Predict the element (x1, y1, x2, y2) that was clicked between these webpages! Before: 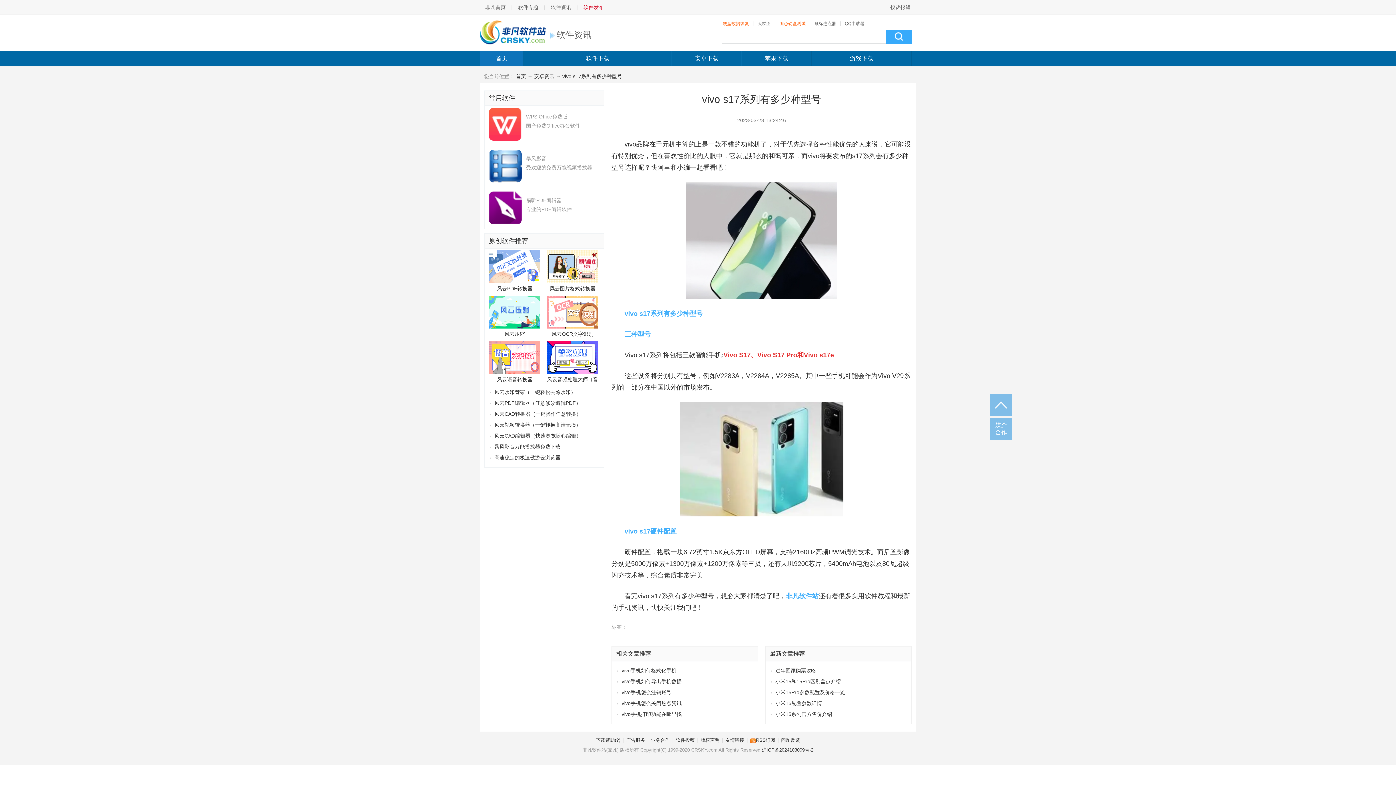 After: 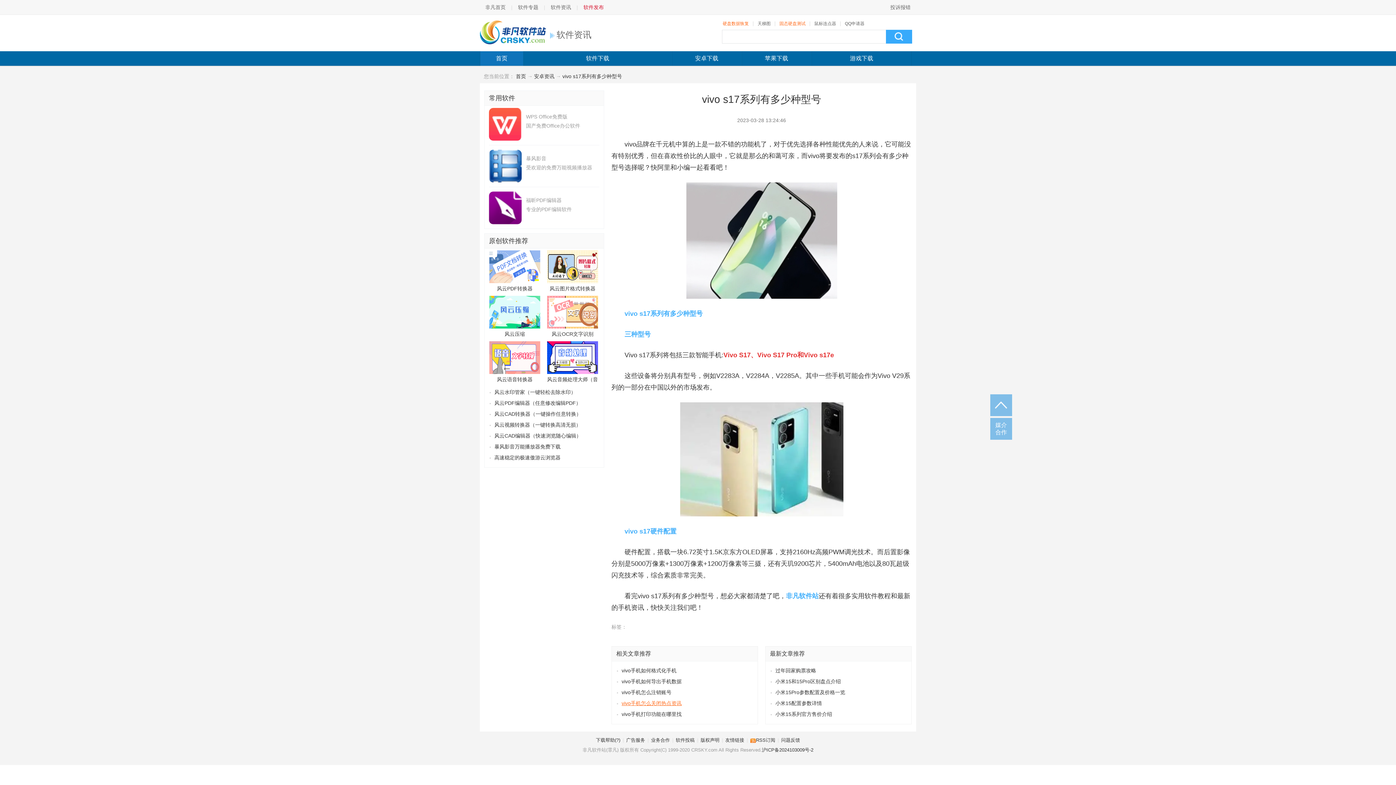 Action: bbox: (621, 698, 681, 709) label: vivo手机怎么关闭热点资讯